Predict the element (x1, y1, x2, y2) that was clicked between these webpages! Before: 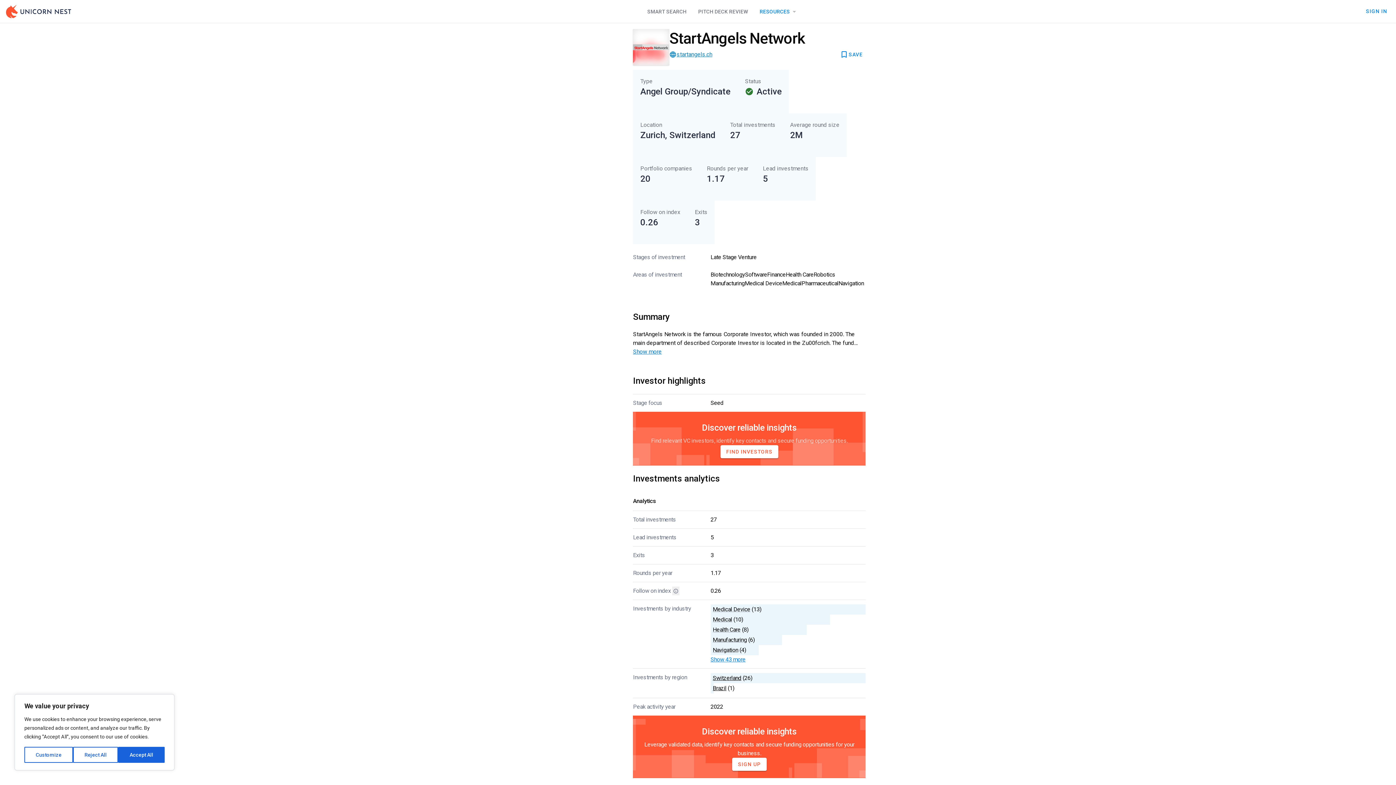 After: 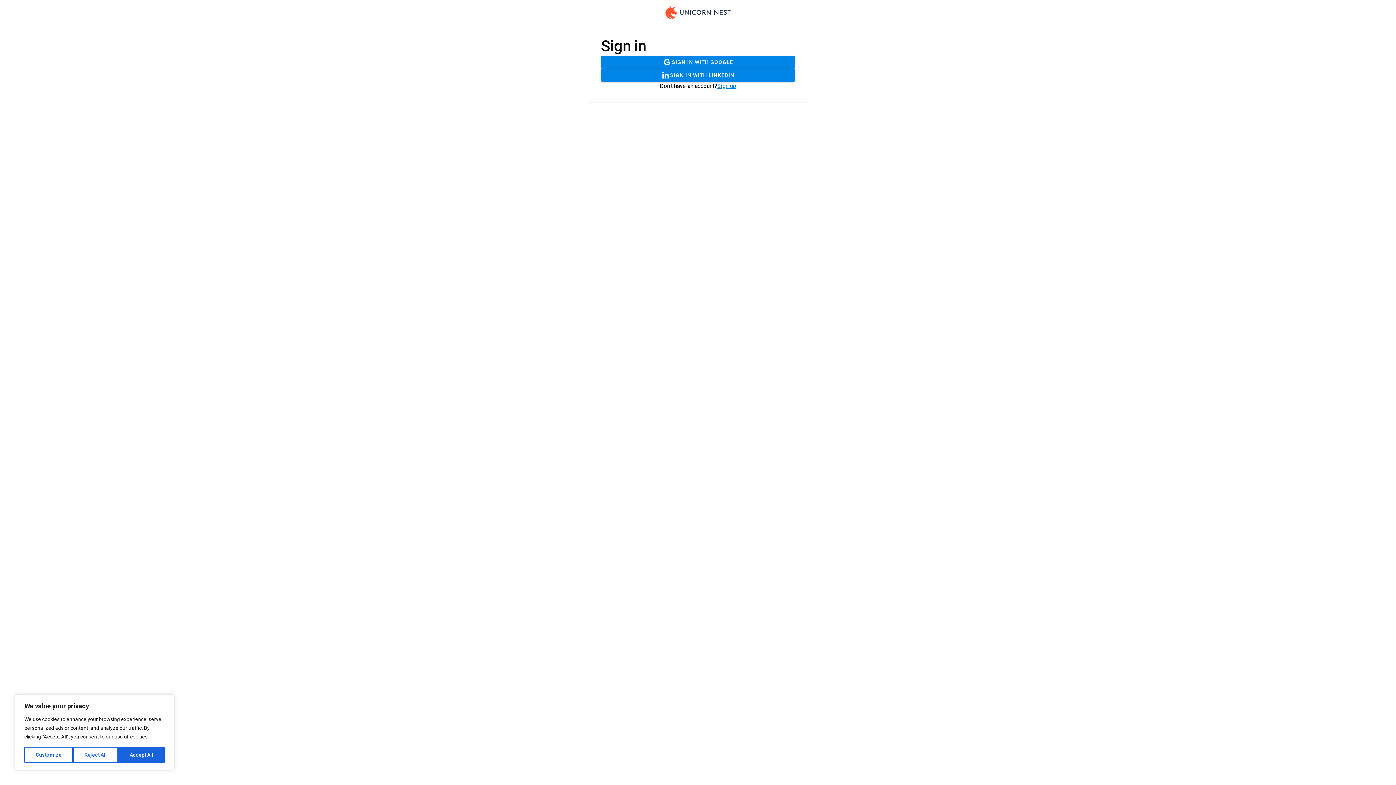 Action: bbox: (720, 445, 778, 458) label: FIND INVESTORS